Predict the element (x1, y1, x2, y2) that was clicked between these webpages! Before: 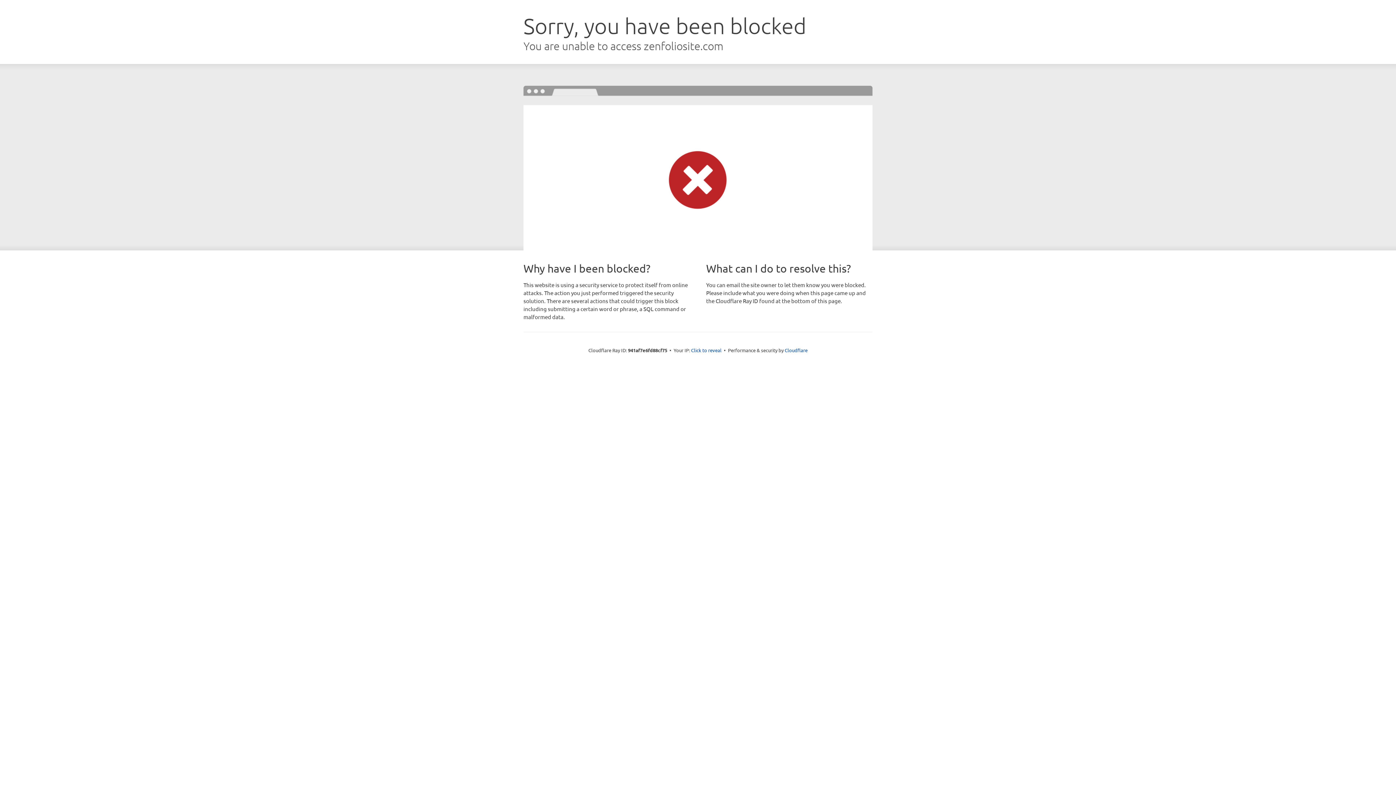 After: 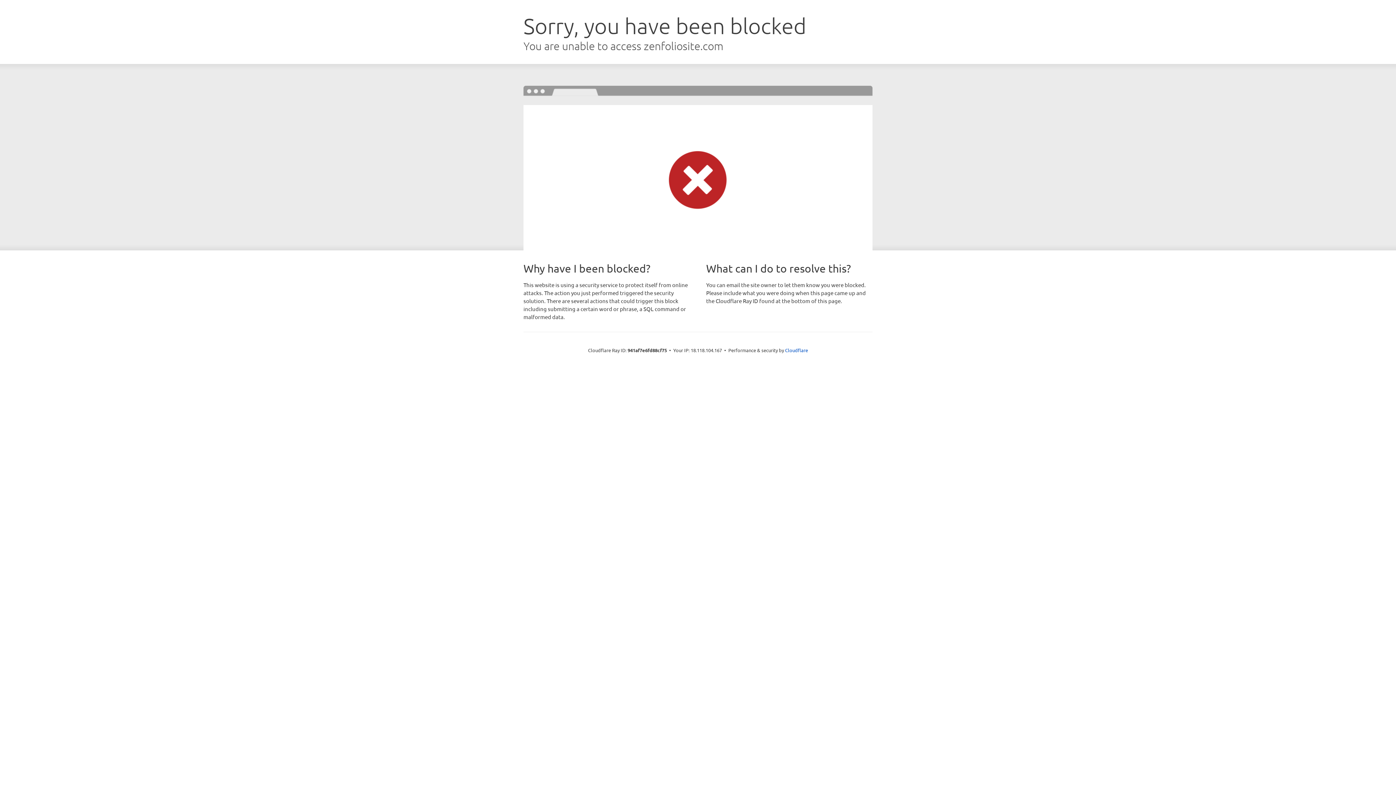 Action: bbox: (691, 346, 721, 353) label: Click to reveal